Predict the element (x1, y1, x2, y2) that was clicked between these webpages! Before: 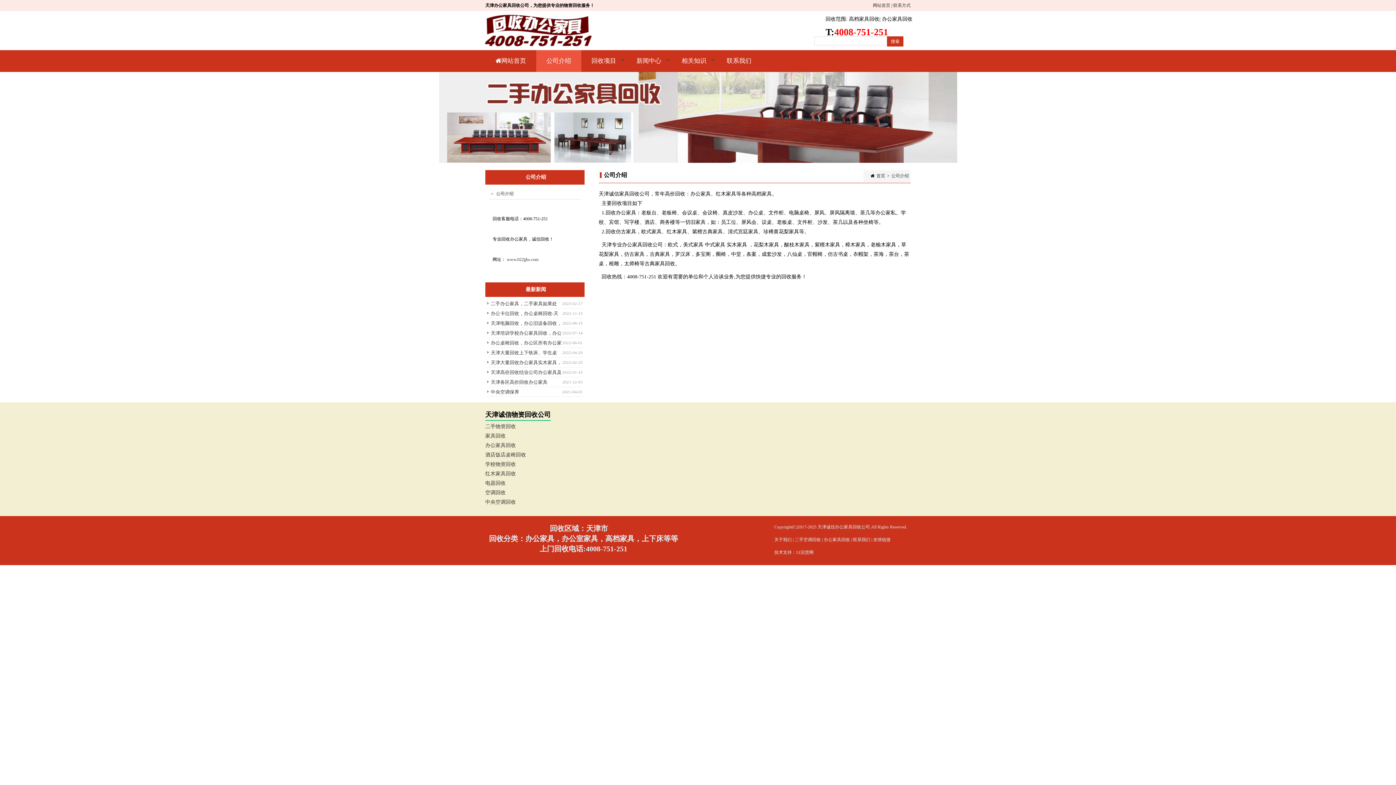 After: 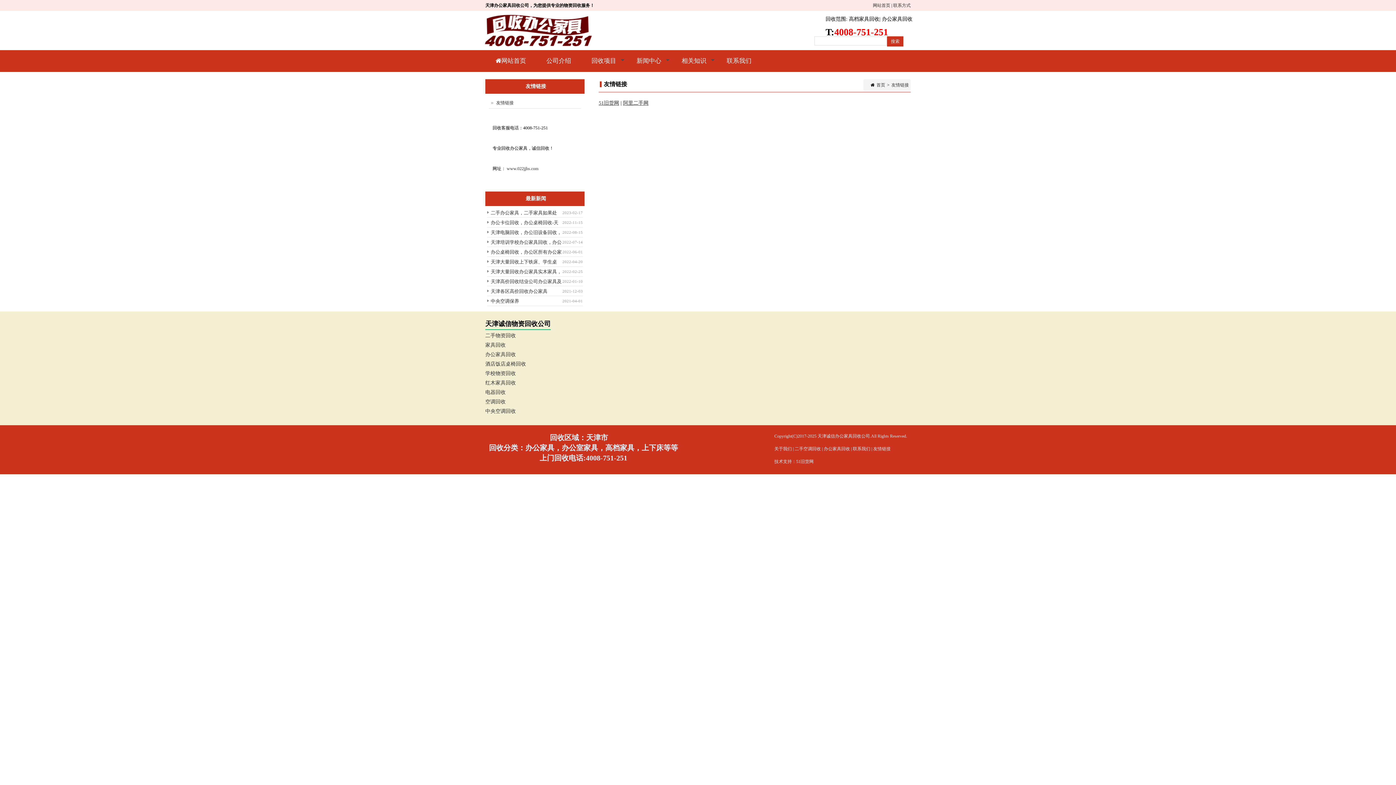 Action: bbox: (873, 537, 890, 542) label: 友情链接